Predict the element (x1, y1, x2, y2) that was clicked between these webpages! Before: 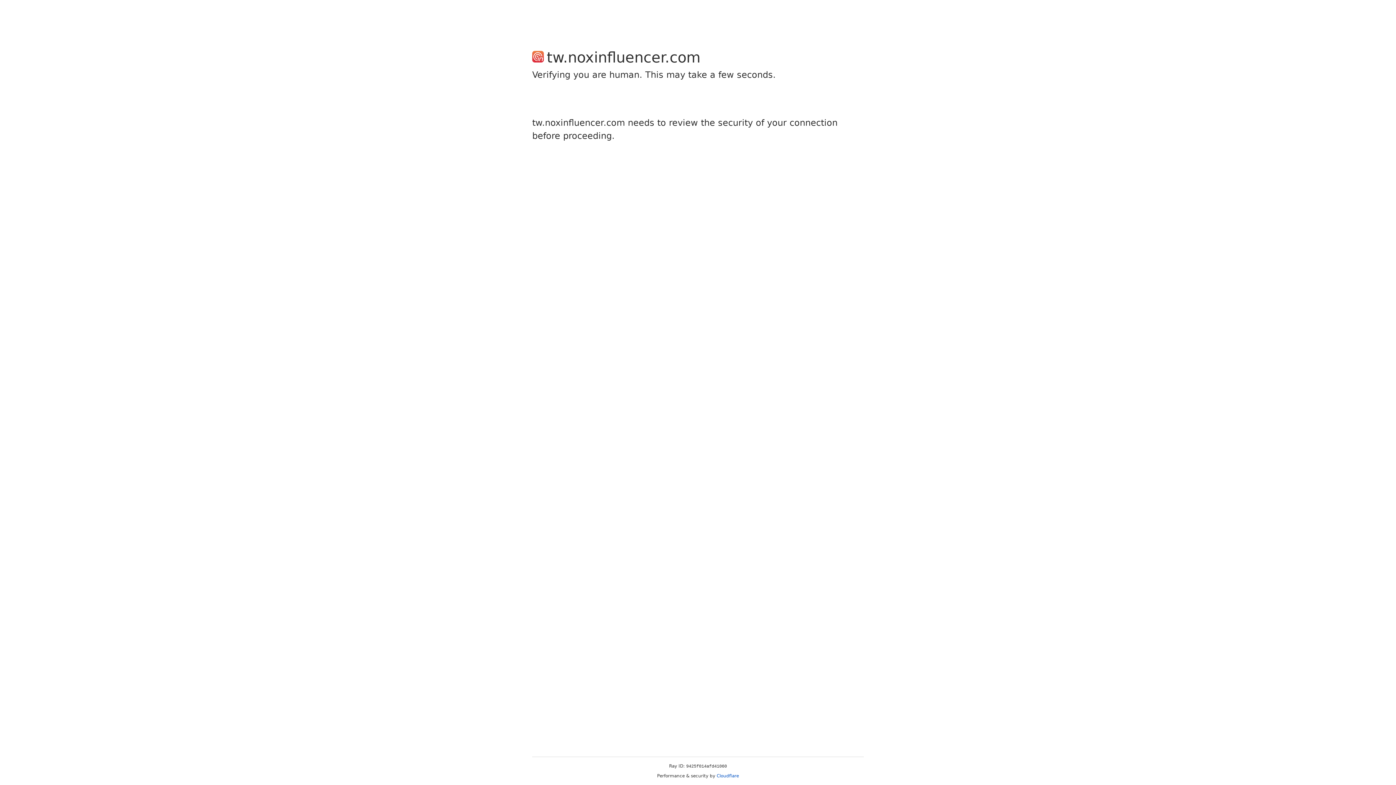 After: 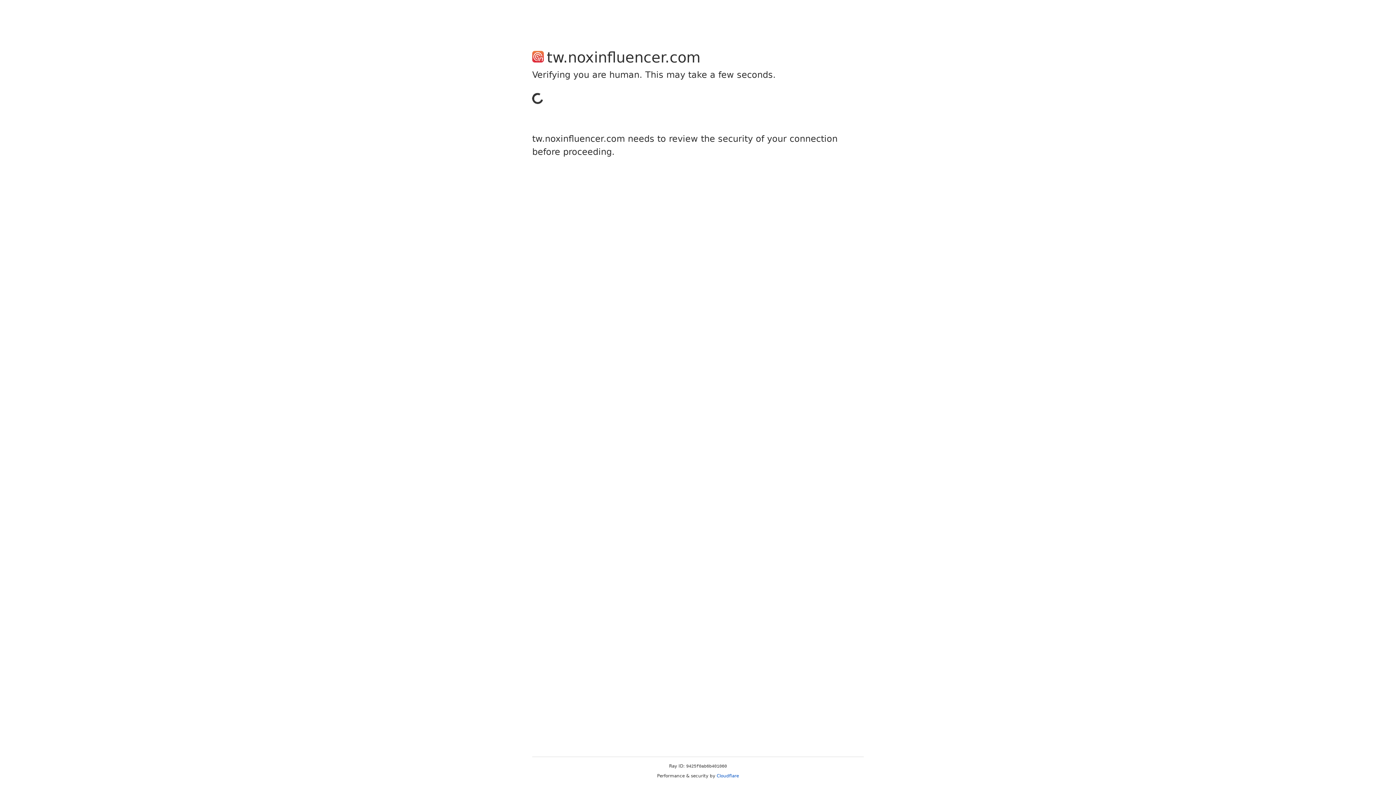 Action: label: Cloudflare bbox: (716, 773, 739, 778)